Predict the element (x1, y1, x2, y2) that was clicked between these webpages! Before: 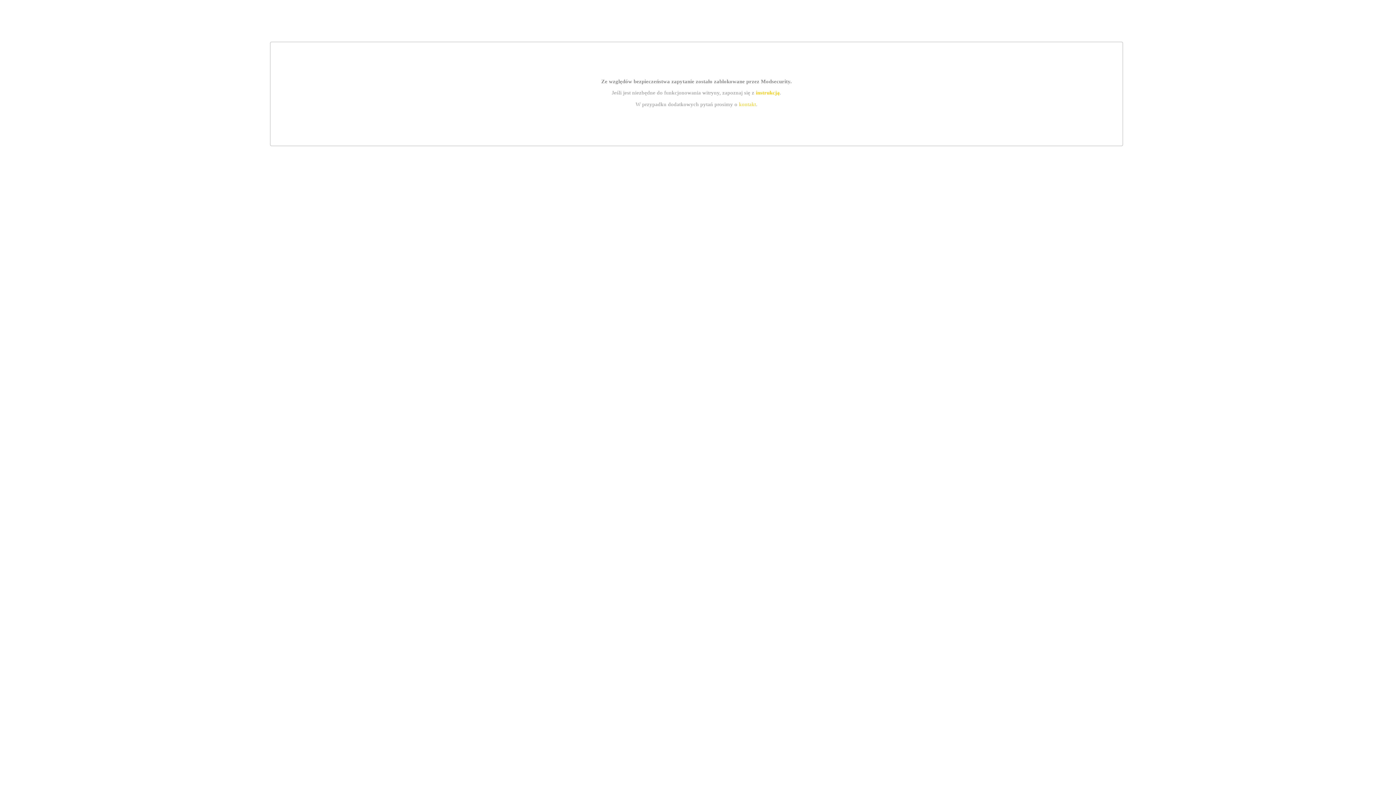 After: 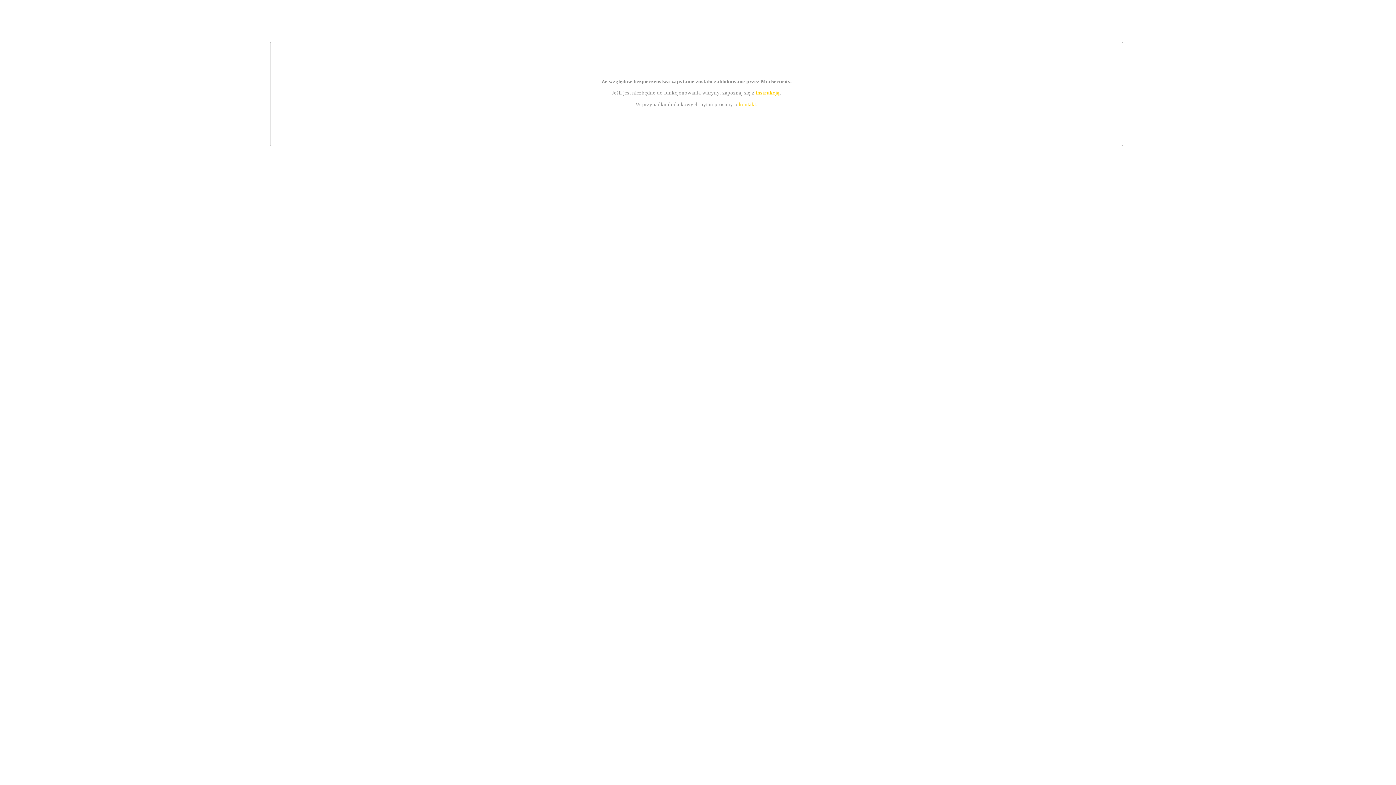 Action: bbox: (755, 89, 779, 95) label: instrukcją